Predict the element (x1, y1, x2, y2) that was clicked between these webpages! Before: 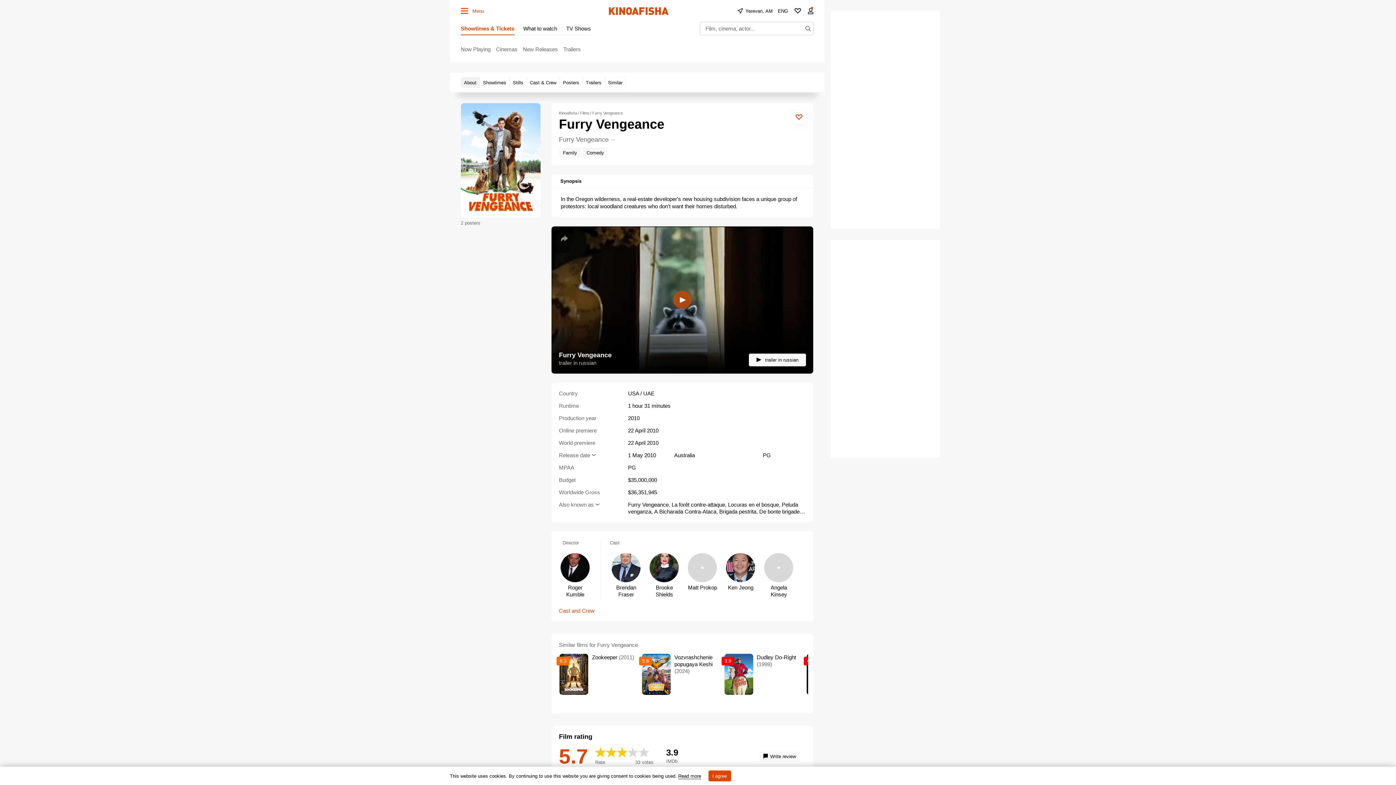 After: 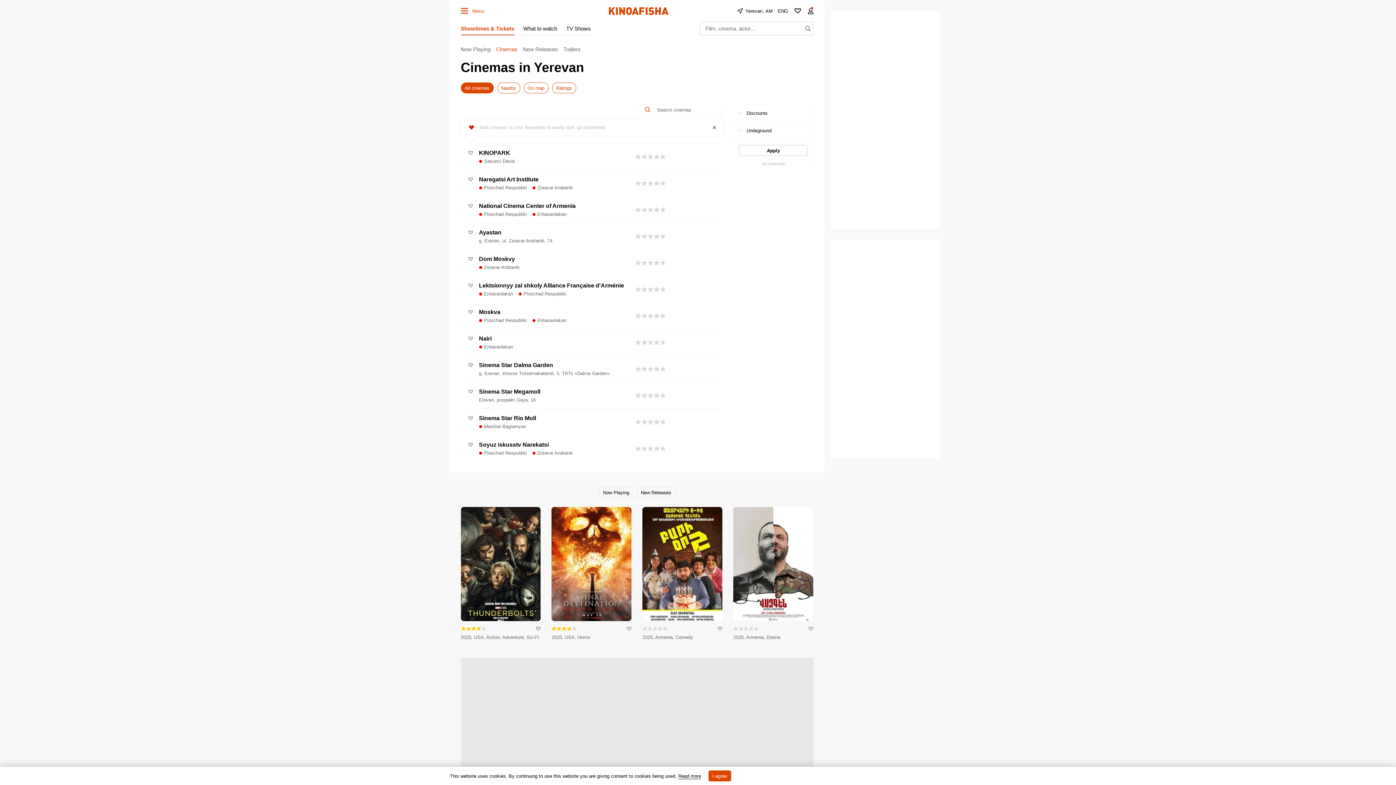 Action: bbox: (496, 43, 517, 54) label: Cinemas